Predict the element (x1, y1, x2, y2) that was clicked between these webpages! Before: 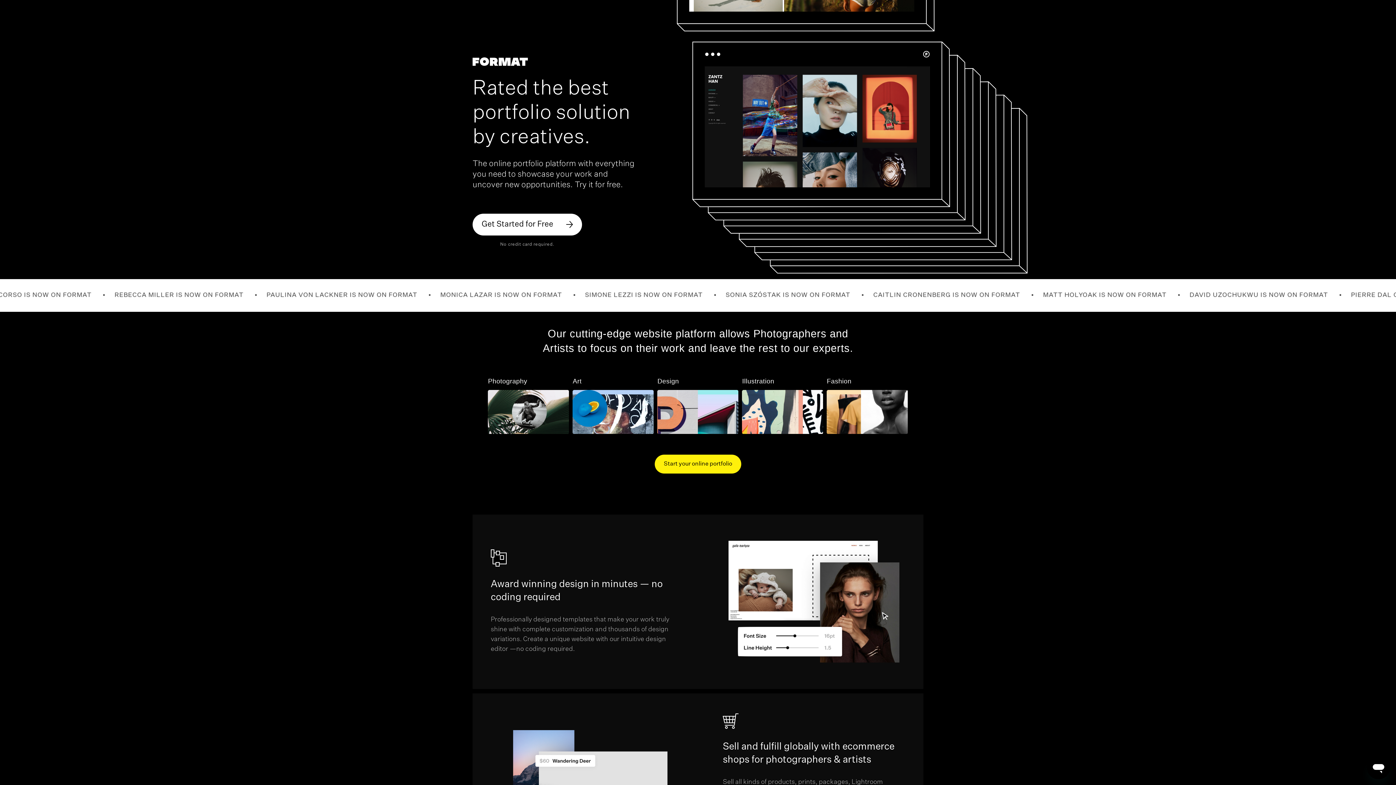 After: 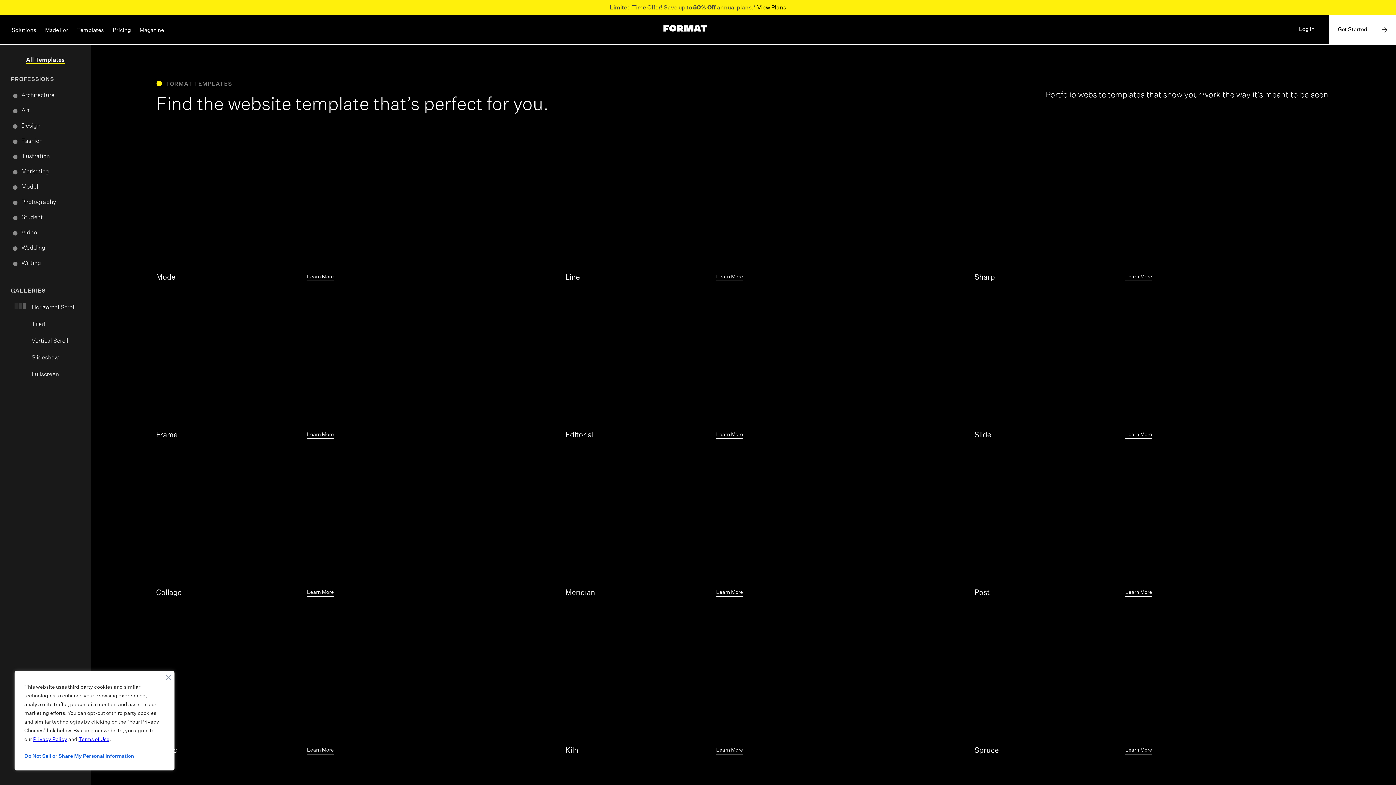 Action: bbox: (764, 9, 821, 18) label: Line Website Template